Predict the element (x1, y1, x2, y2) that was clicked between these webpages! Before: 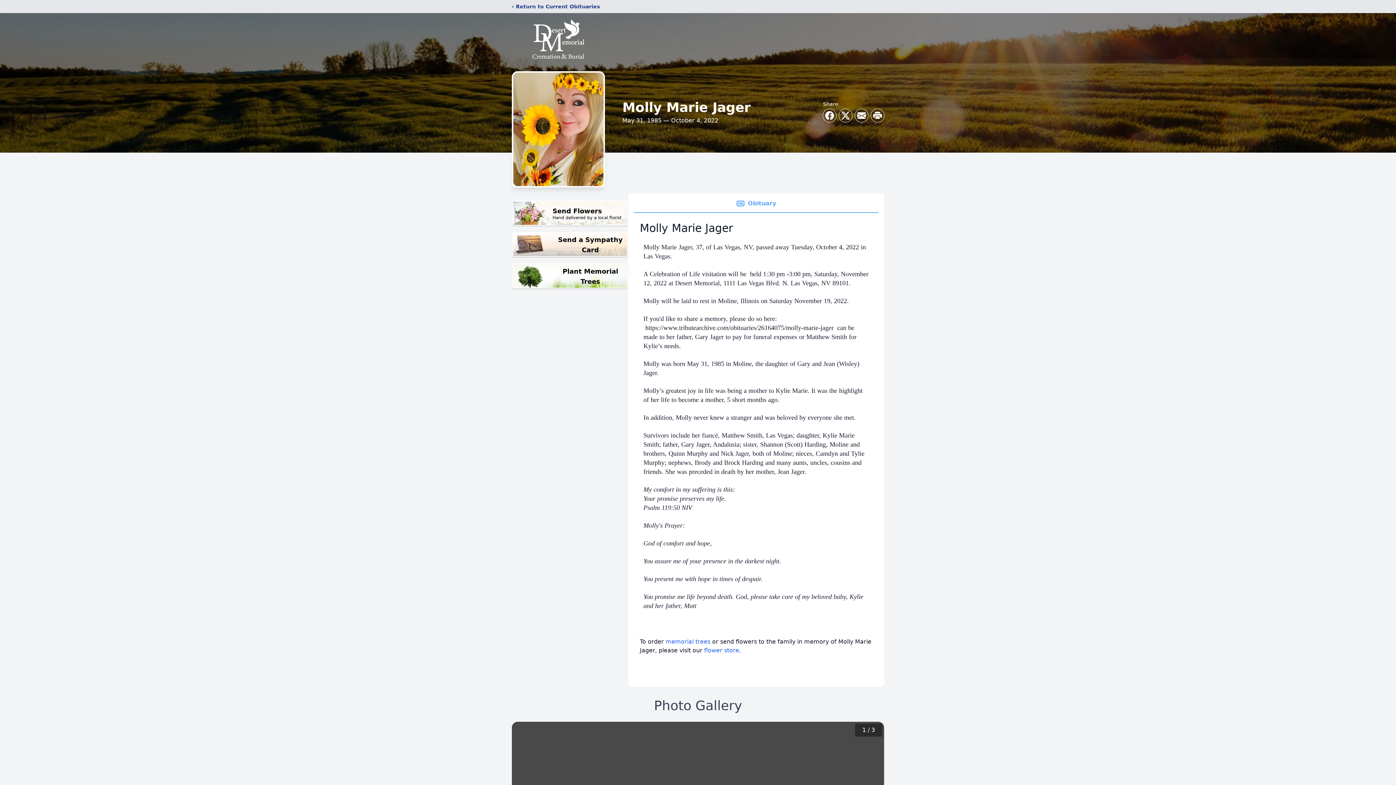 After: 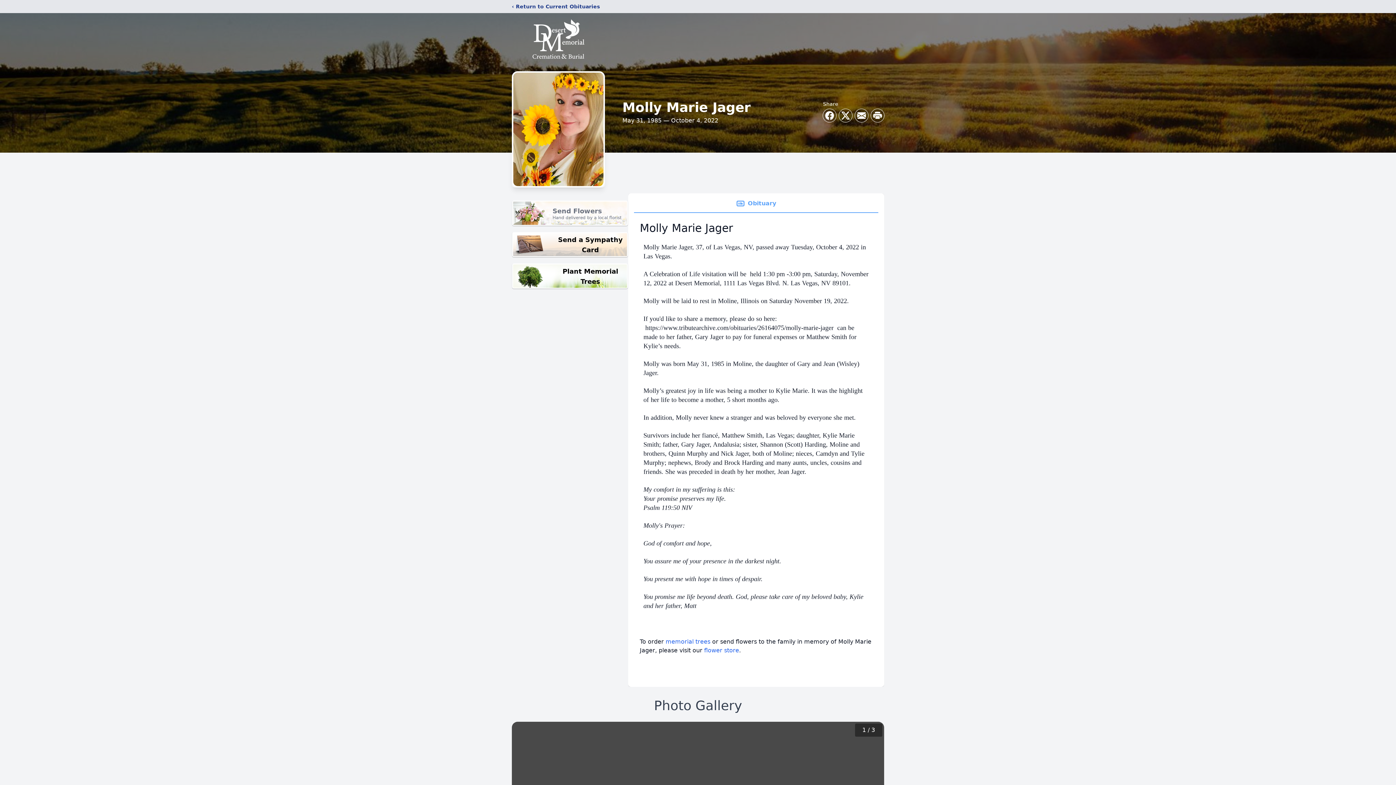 Action: label: Send Flowers

Hand delivered by a local florist bbox: (512, 200, 628, 226)